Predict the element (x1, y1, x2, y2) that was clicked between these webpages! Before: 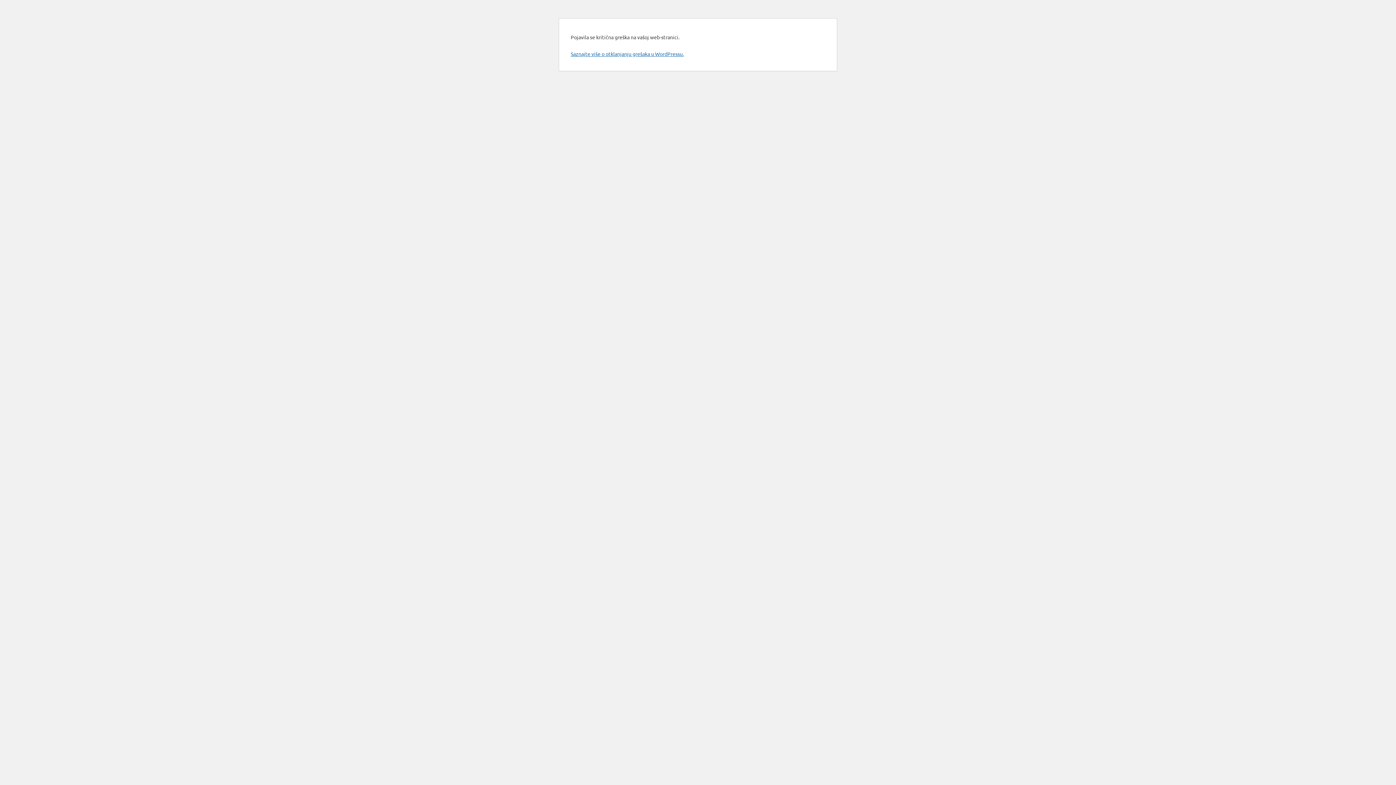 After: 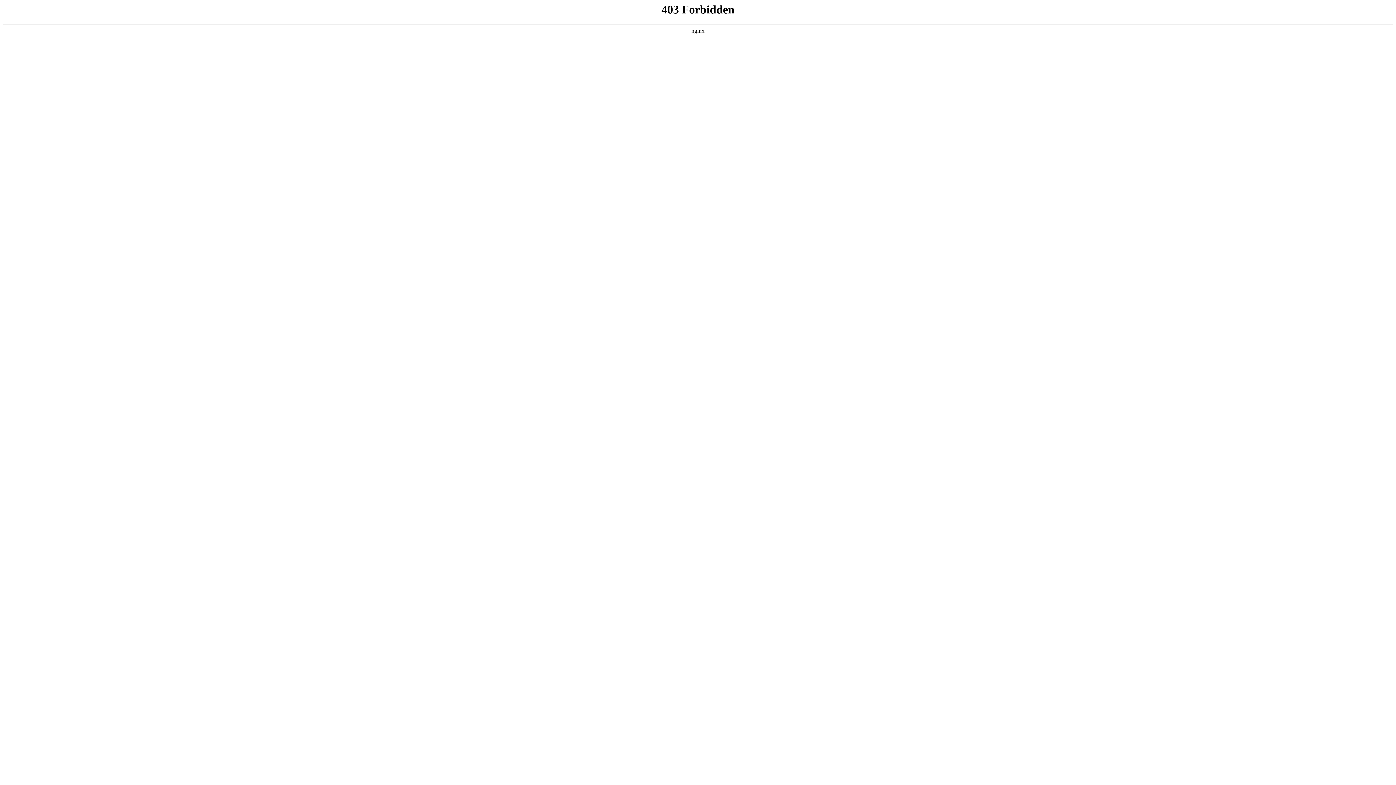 Action: label: Saznajte više o otklanjanju grešaka u WordPressu. bbox: (570, 50, 684, 57)